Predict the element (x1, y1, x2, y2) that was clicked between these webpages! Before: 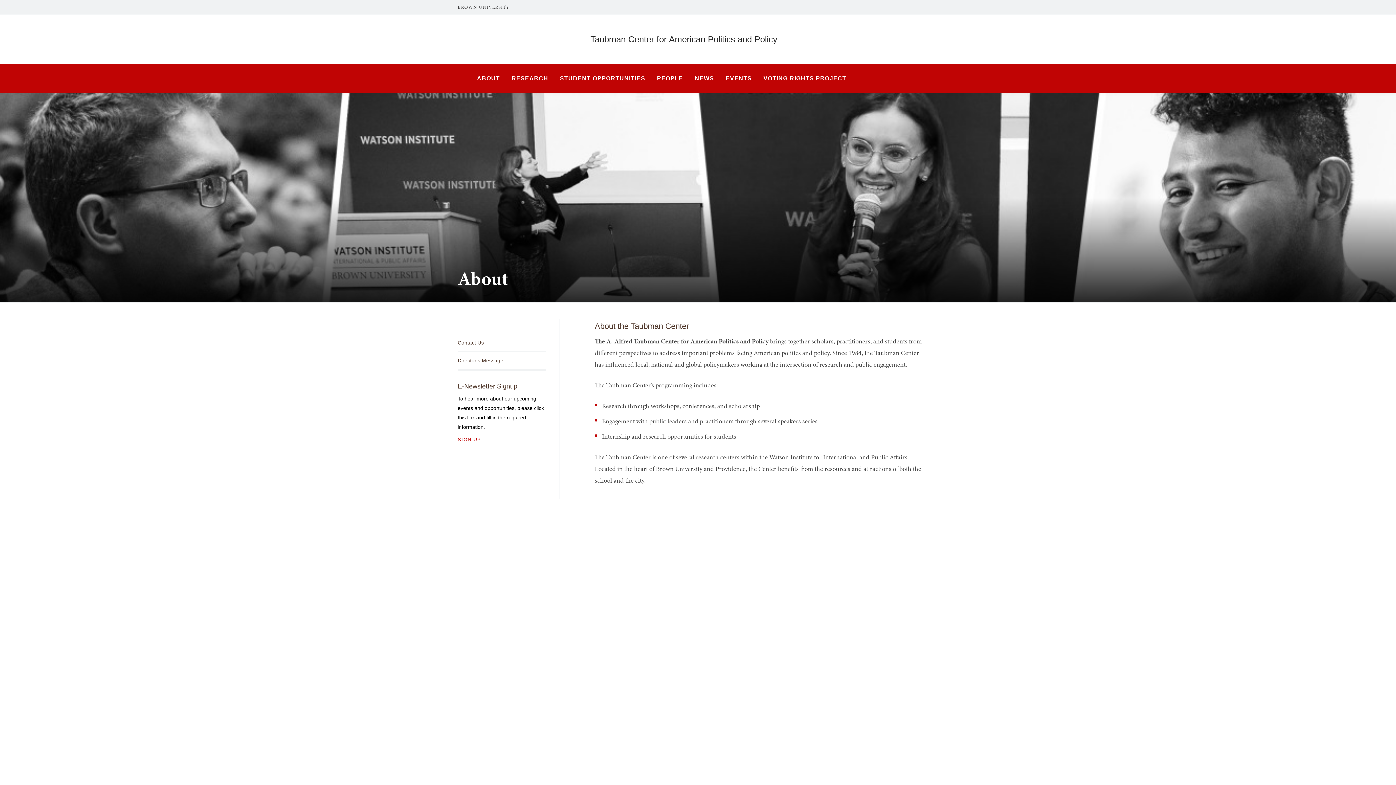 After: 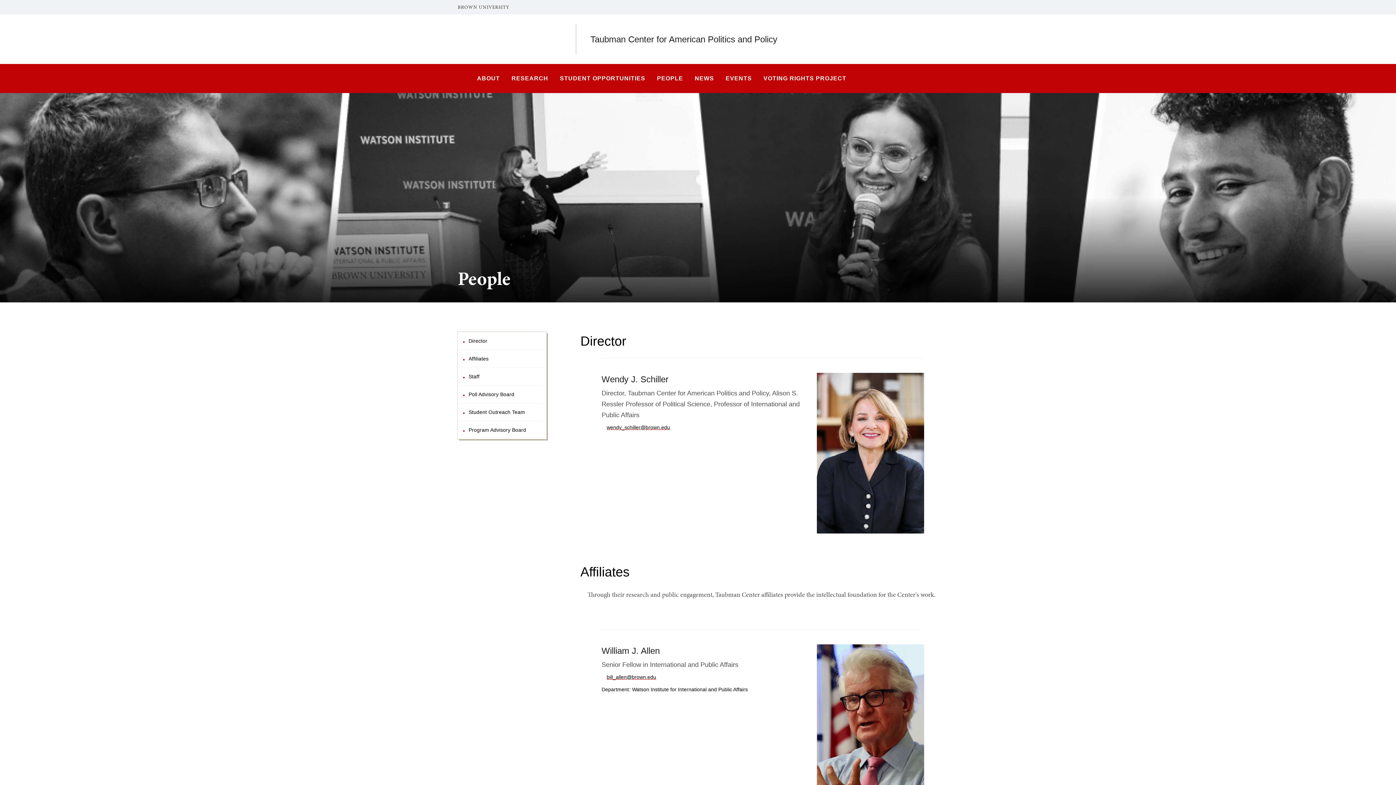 Action: bbox: (652, 64, 688, 93) label: PEOPLE